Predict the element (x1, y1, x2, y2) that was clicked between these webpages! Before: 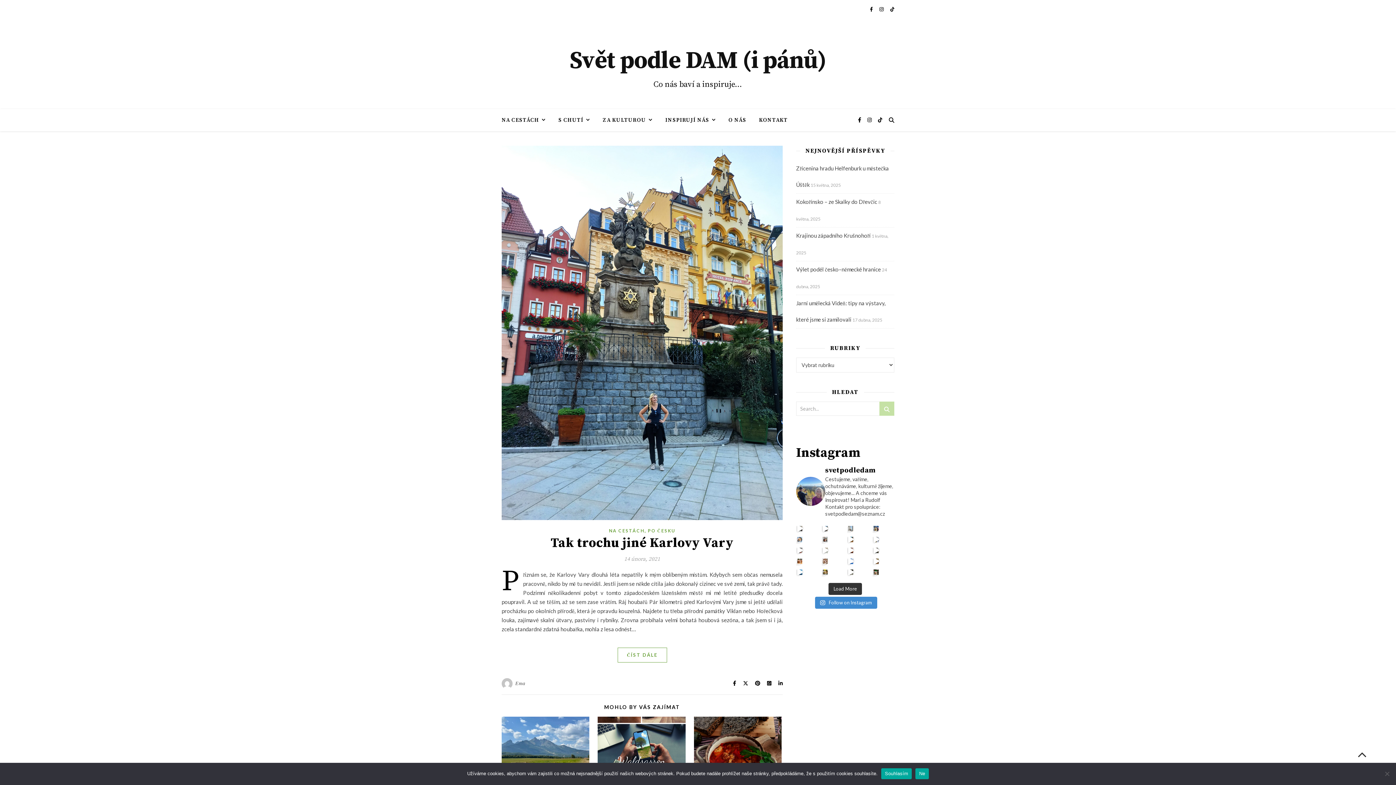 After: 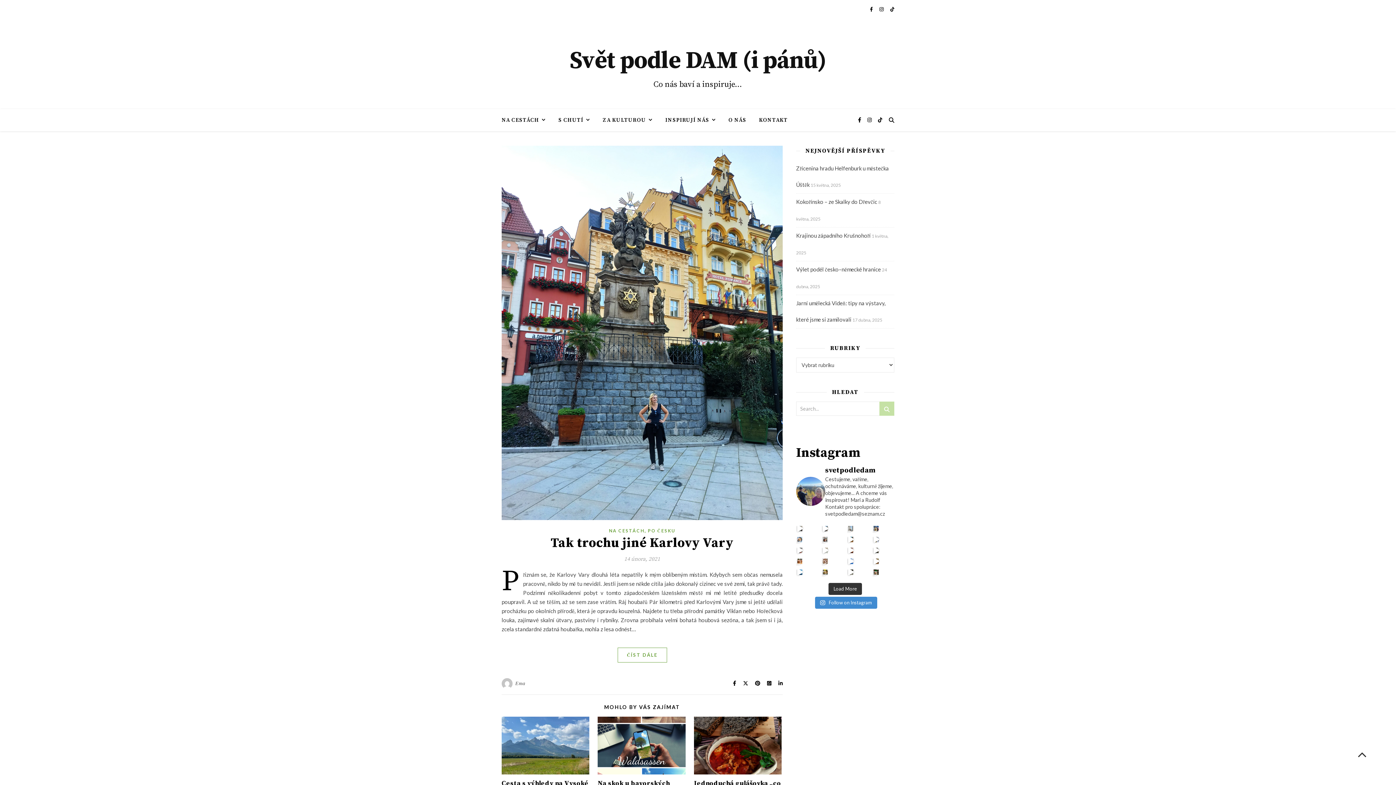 Action: label: Ne bbox: (915, 768, 929, 779)